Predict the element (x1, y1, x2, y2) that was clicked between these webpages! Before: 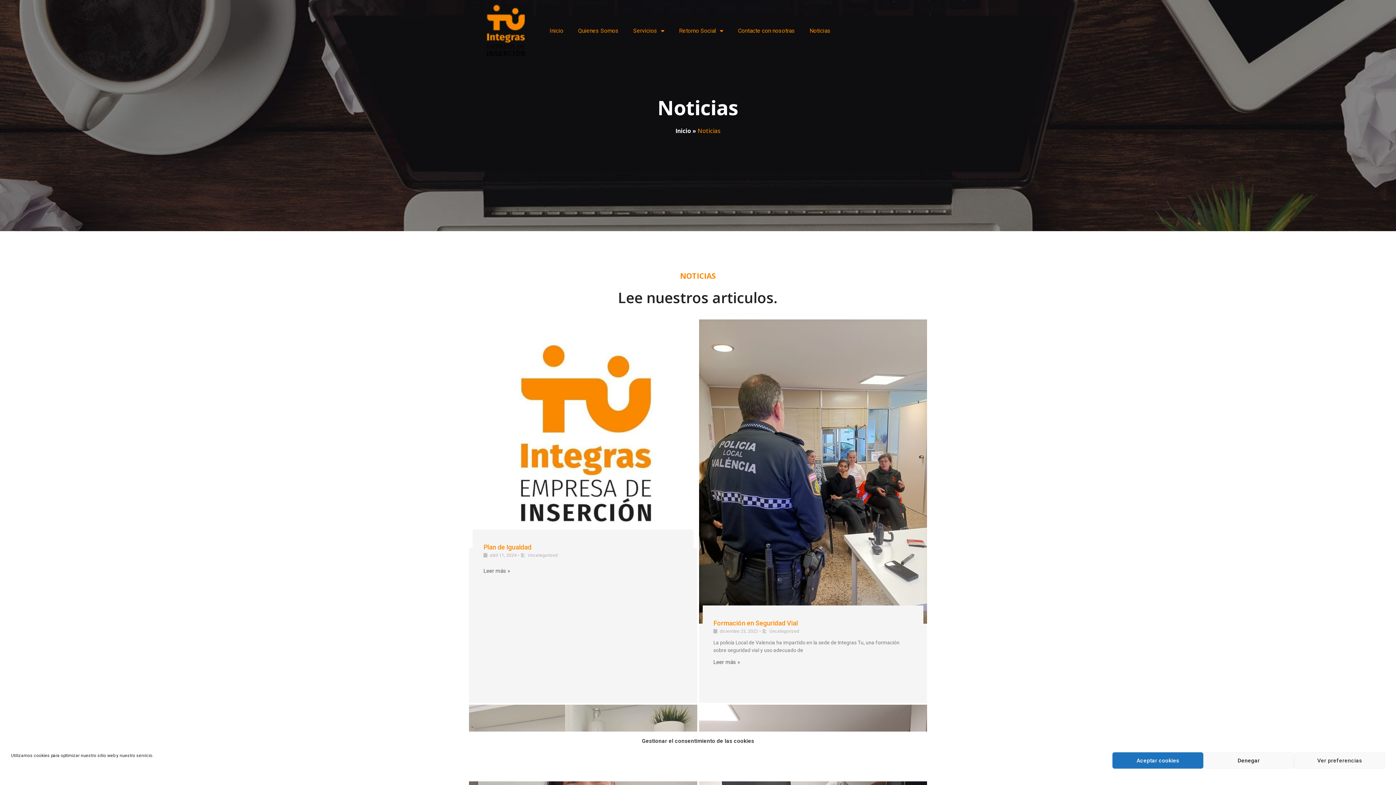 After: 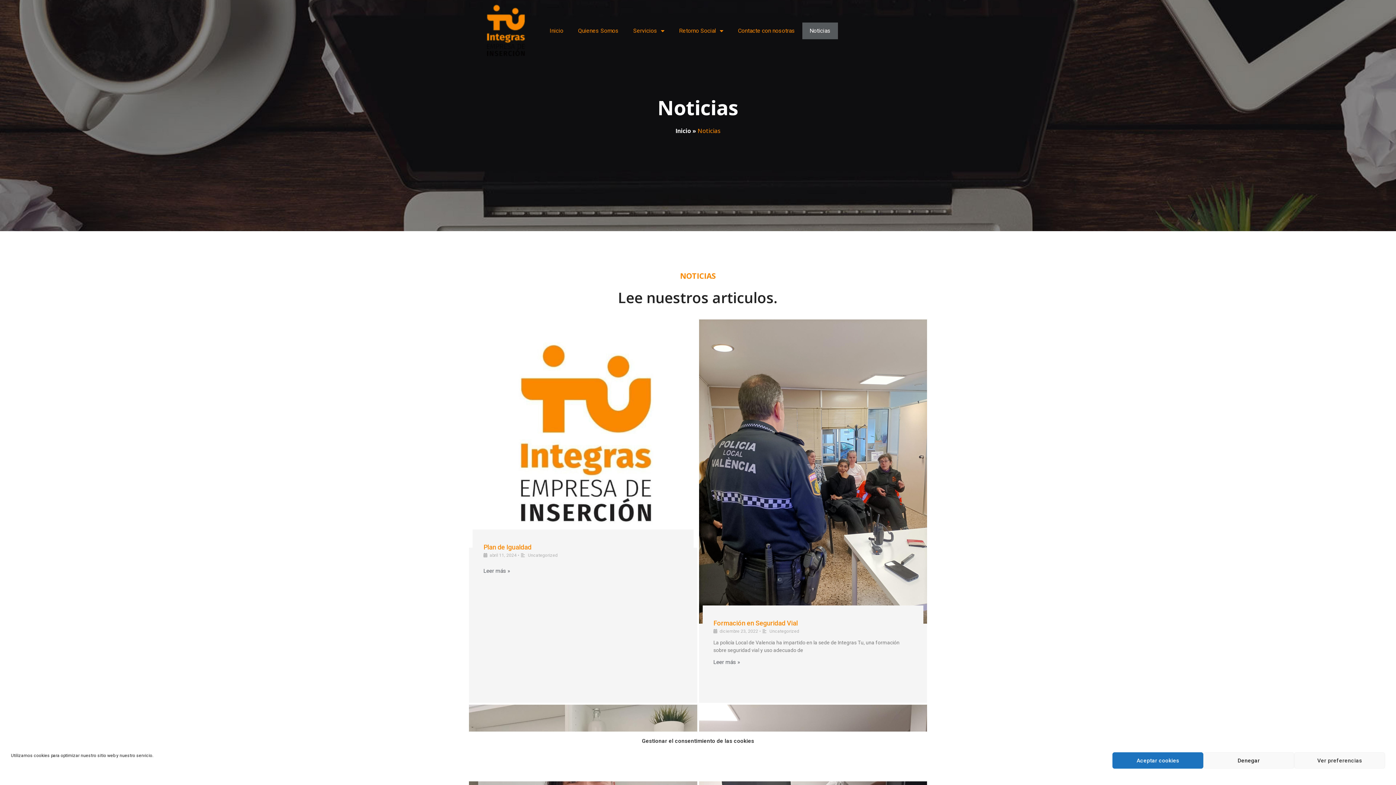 Action: label: Noticias bbox: (802, 22, 838, 39)